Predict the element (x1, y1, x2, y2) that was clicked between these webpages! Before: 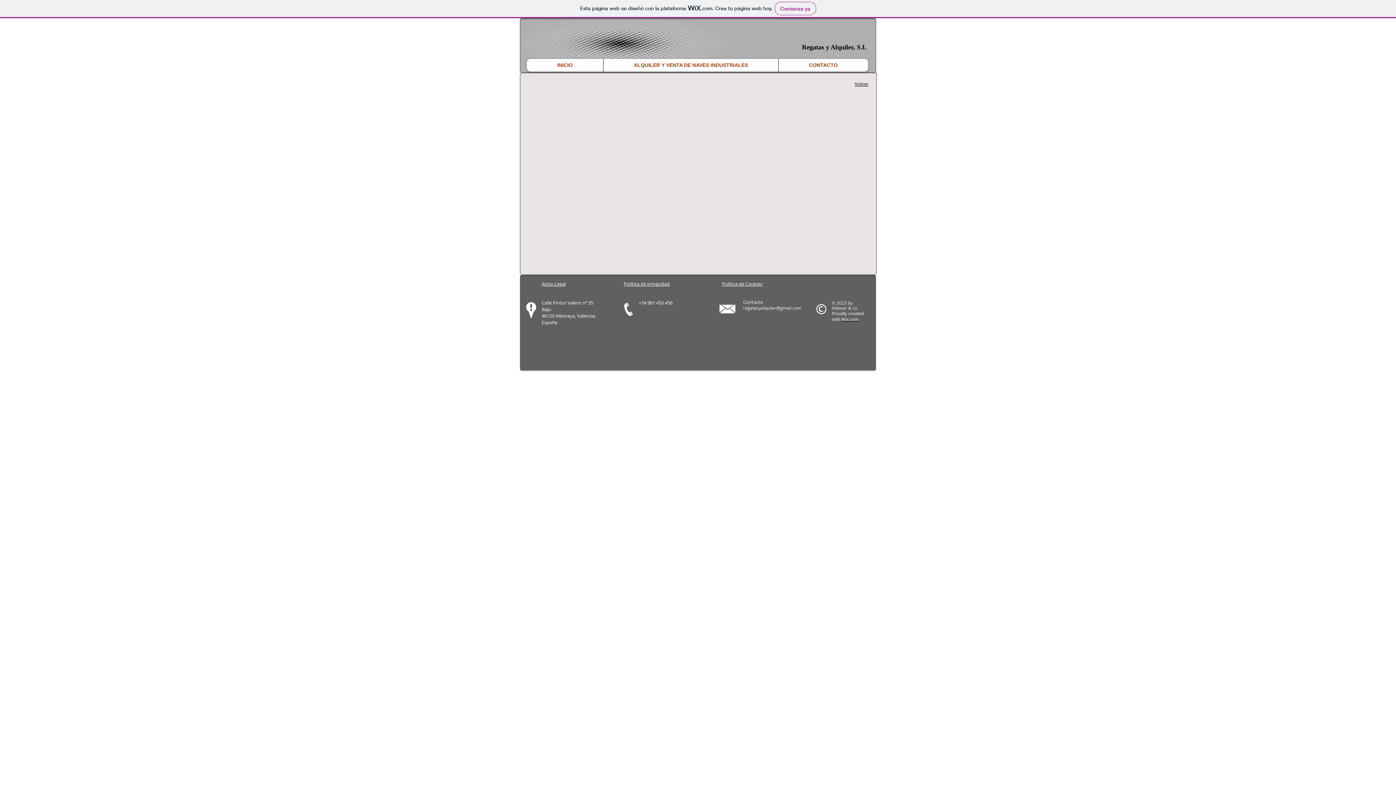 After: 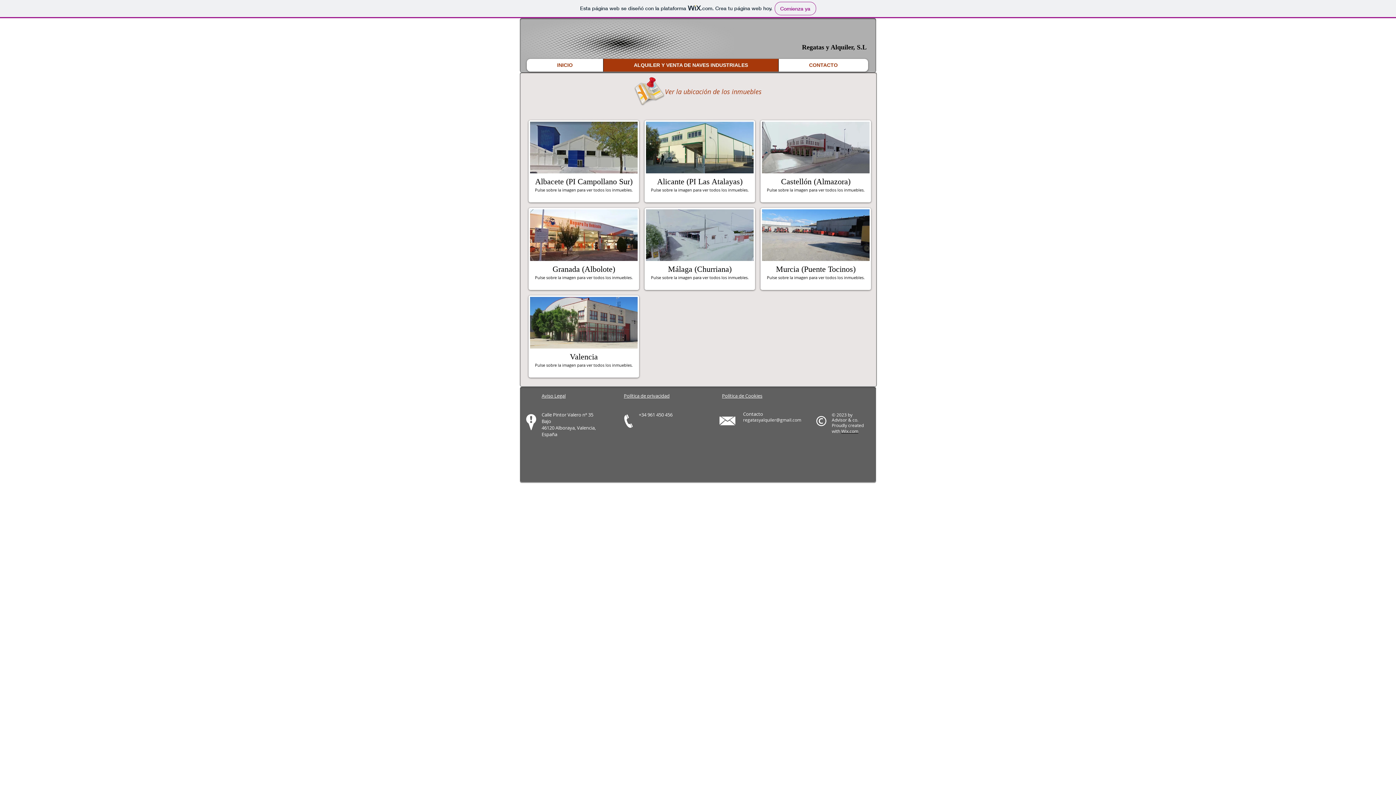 Action: label: Volver bbox: (854, 80, 868, 87)